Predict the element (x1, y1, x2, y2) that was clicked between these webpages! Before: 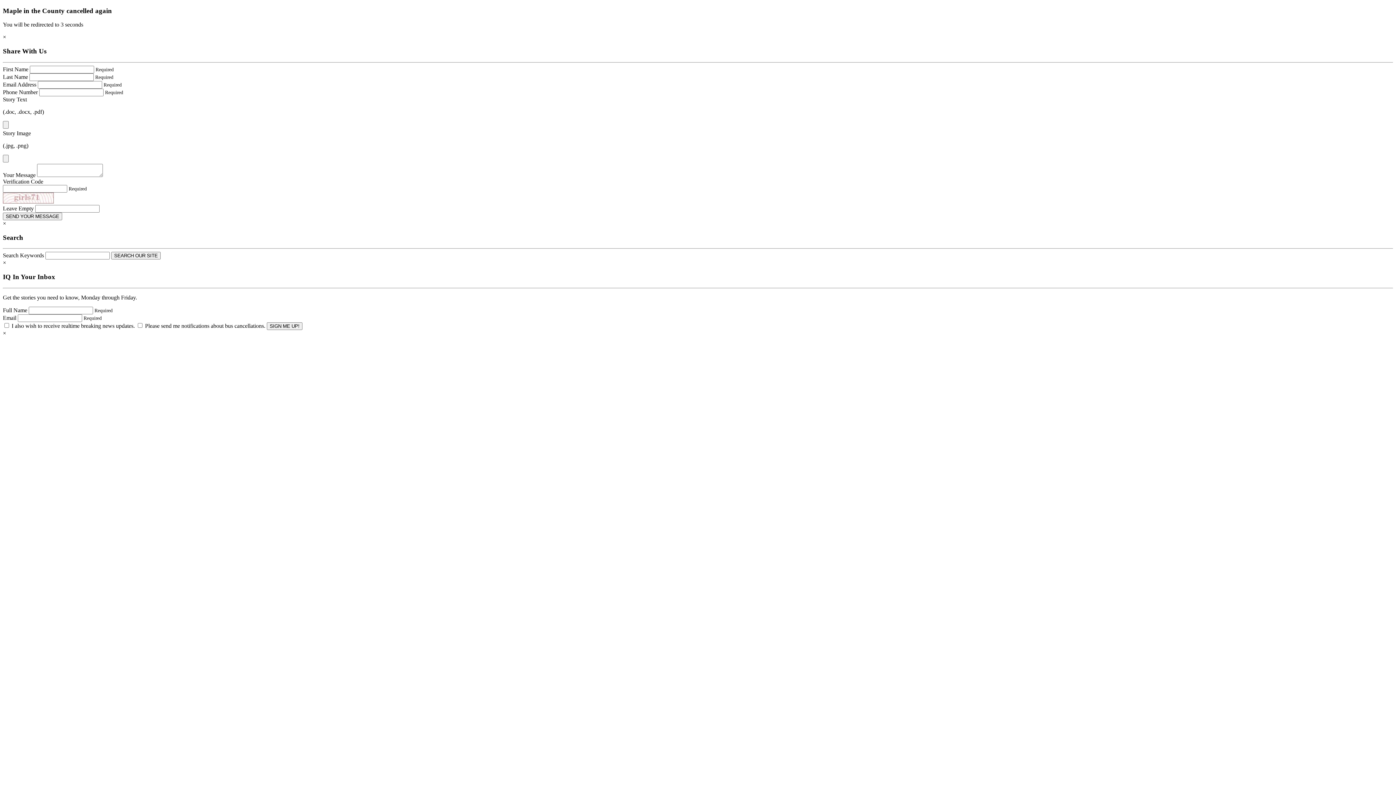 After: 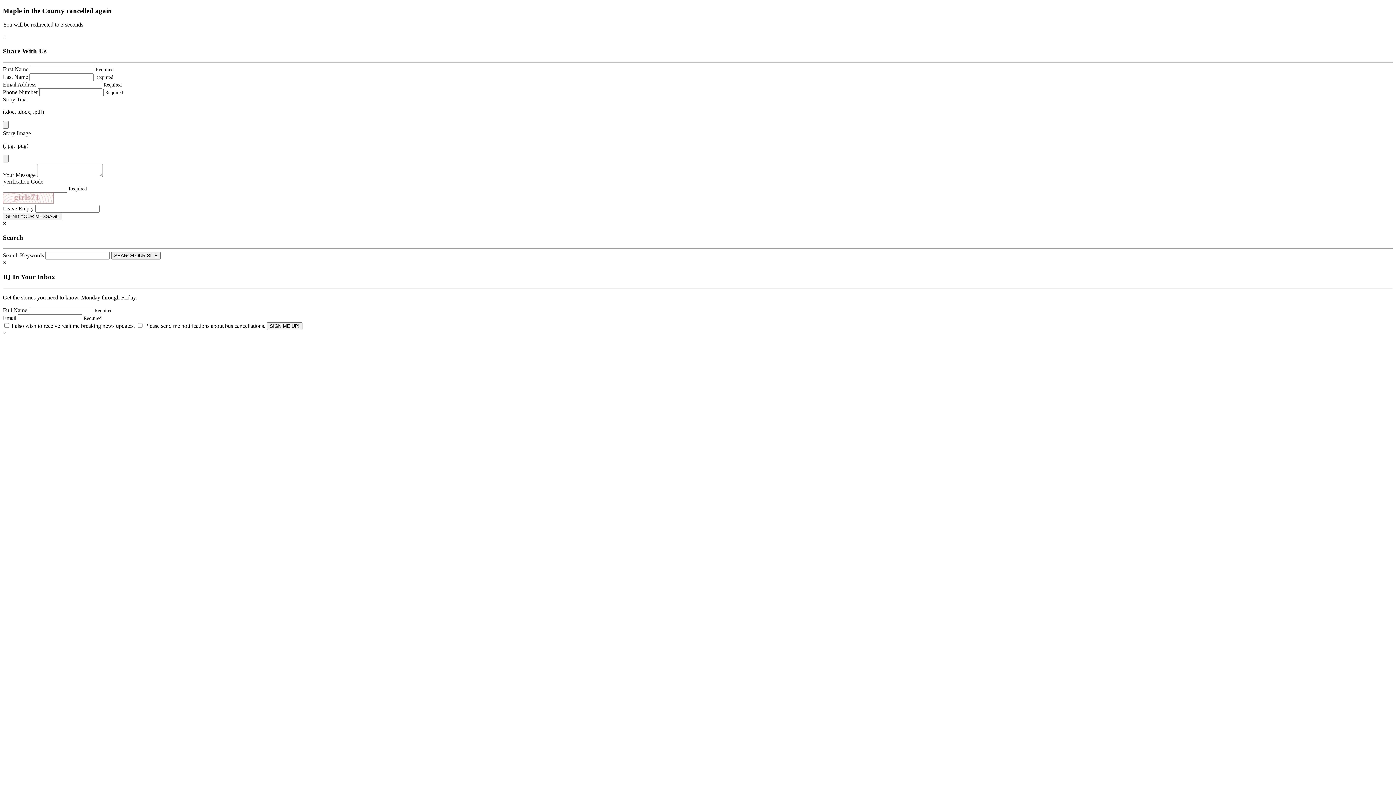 Action: bbox: (2, 330, 6, 336) label: Close